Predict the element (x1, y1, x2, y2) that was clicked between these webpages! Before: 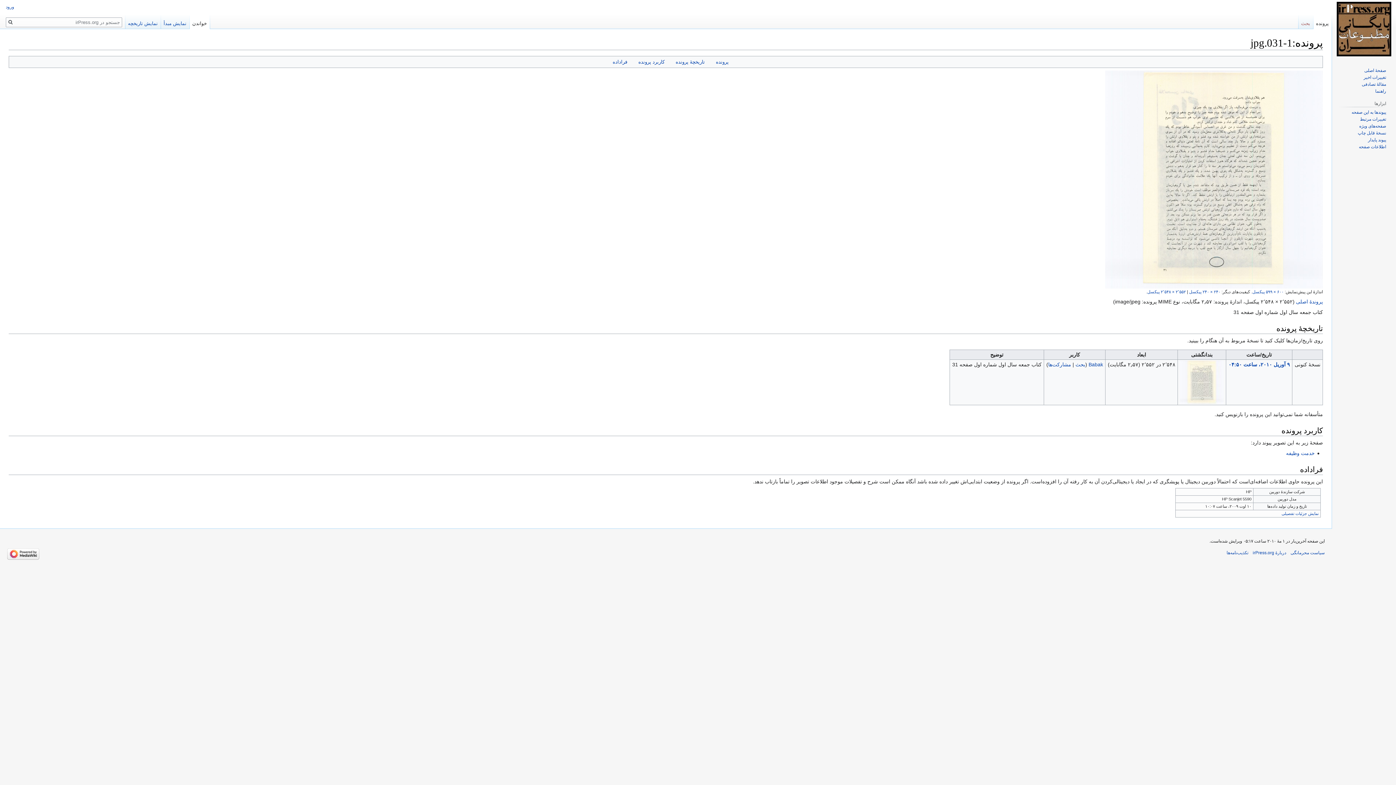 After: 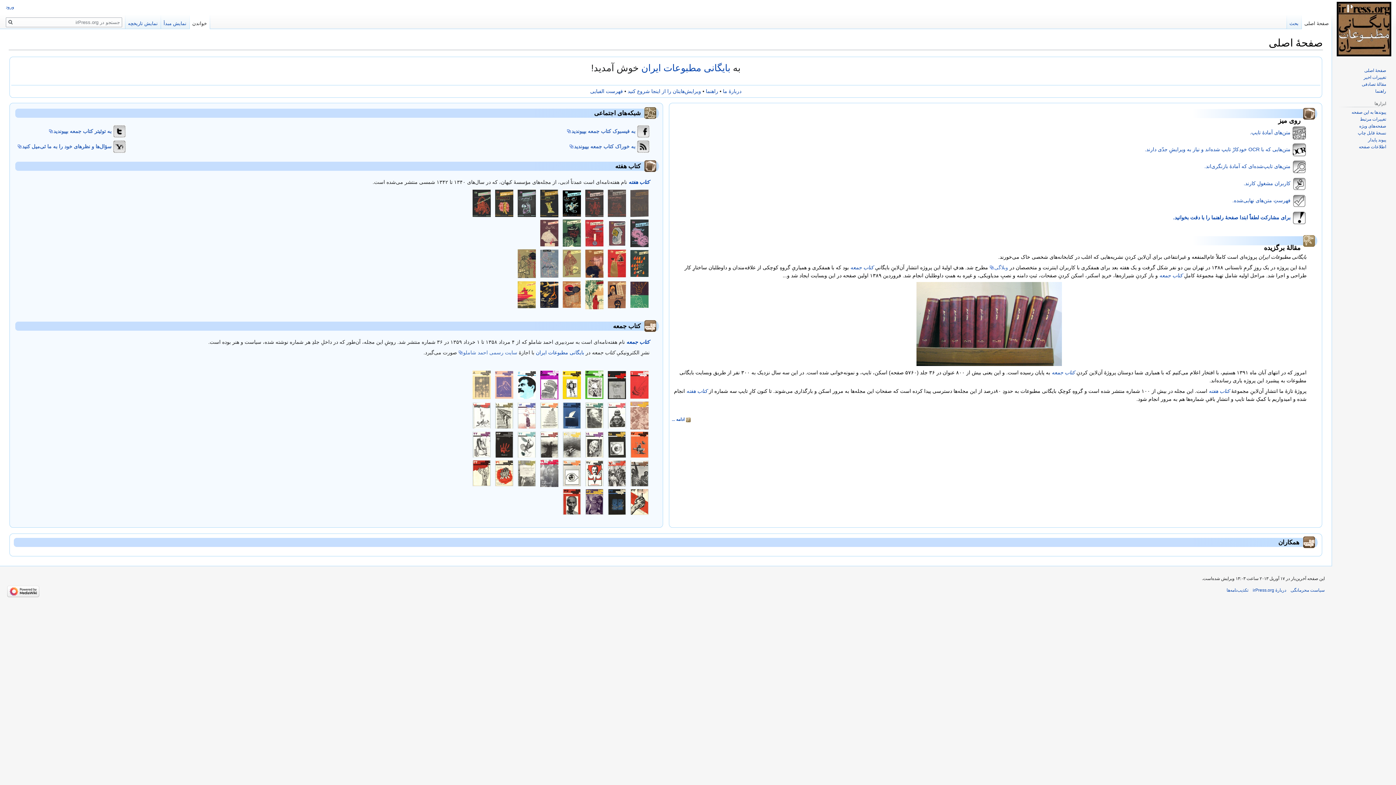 Action: label: صفحهٔ اصلی bbox: (1364, 67, 1386, 73)